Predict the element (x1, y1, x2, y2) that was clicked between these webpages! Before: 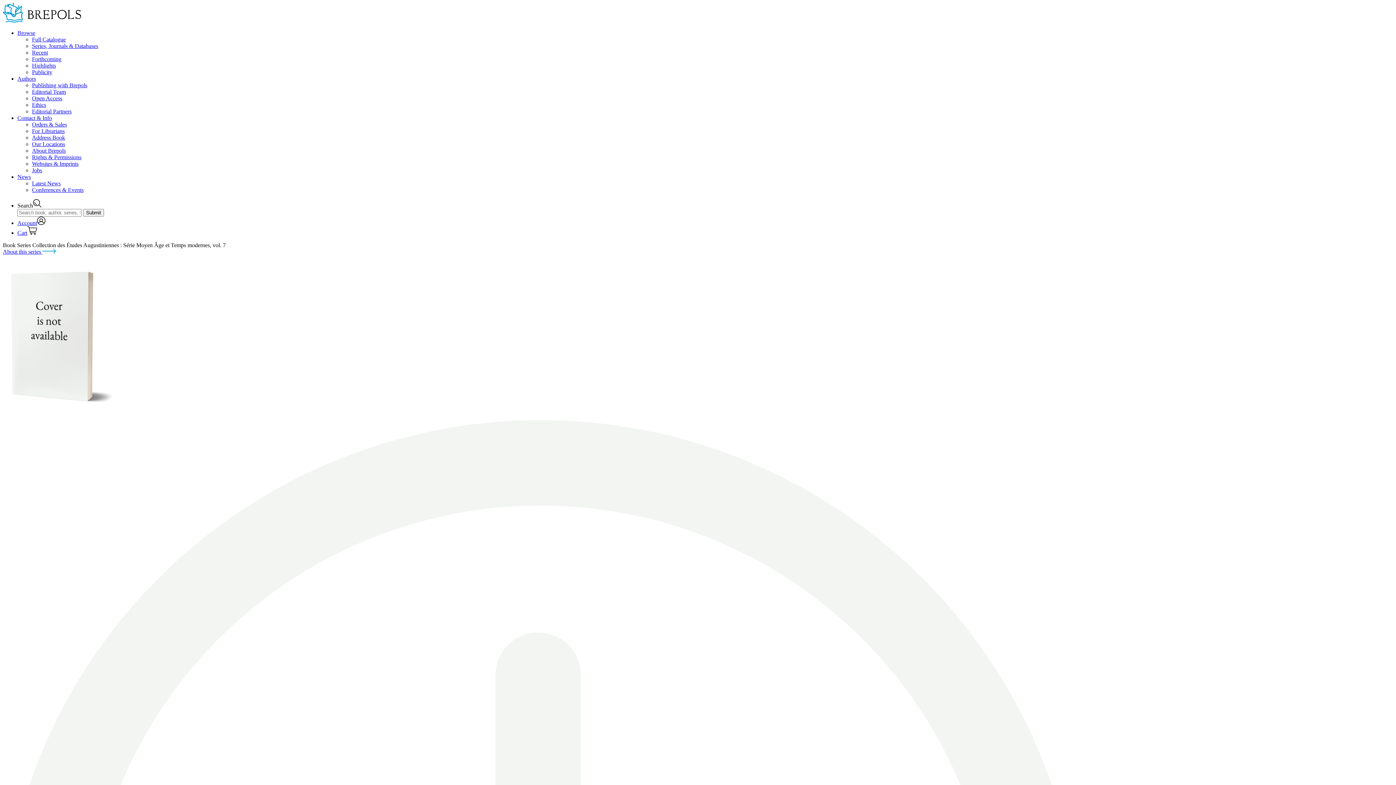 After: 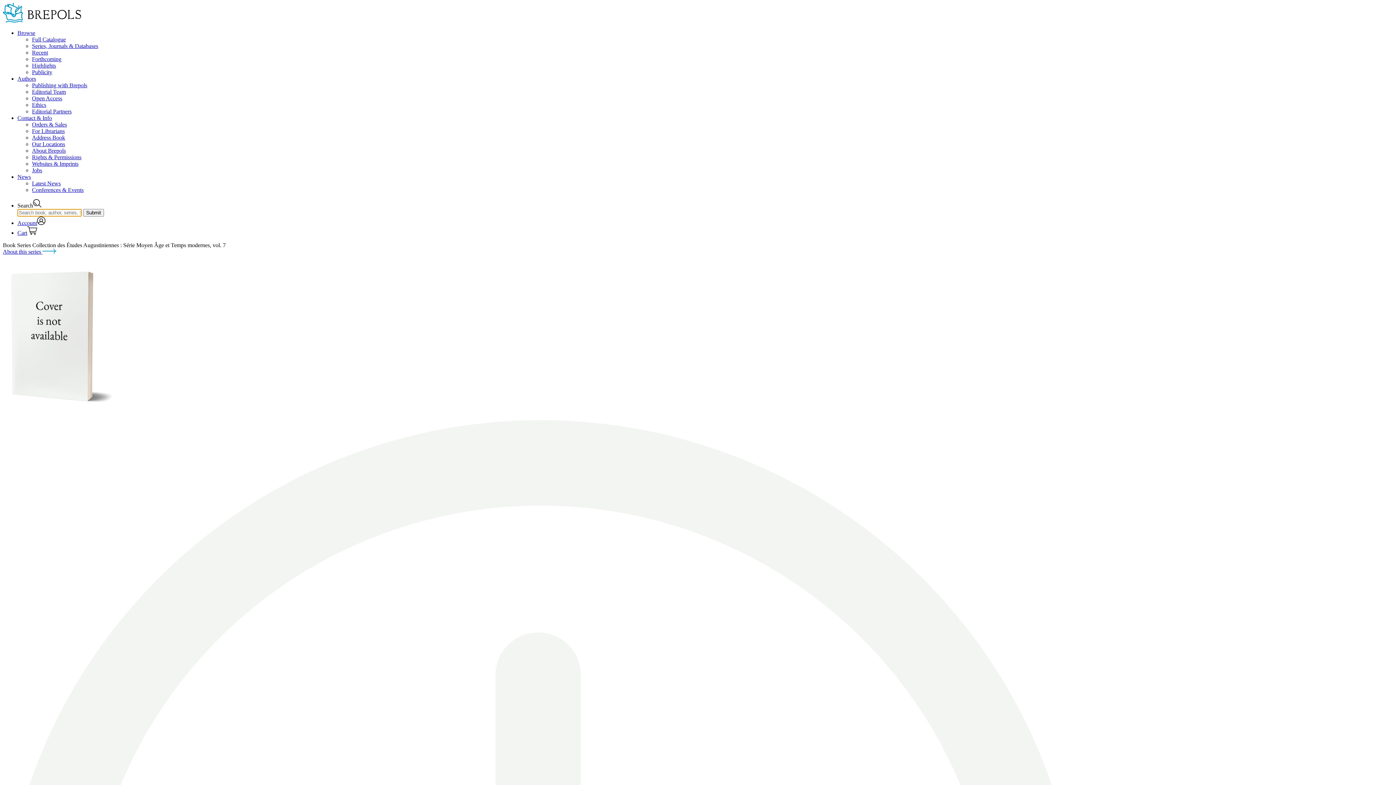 Action: label: Search bbox: (17, 202, 41, 208)